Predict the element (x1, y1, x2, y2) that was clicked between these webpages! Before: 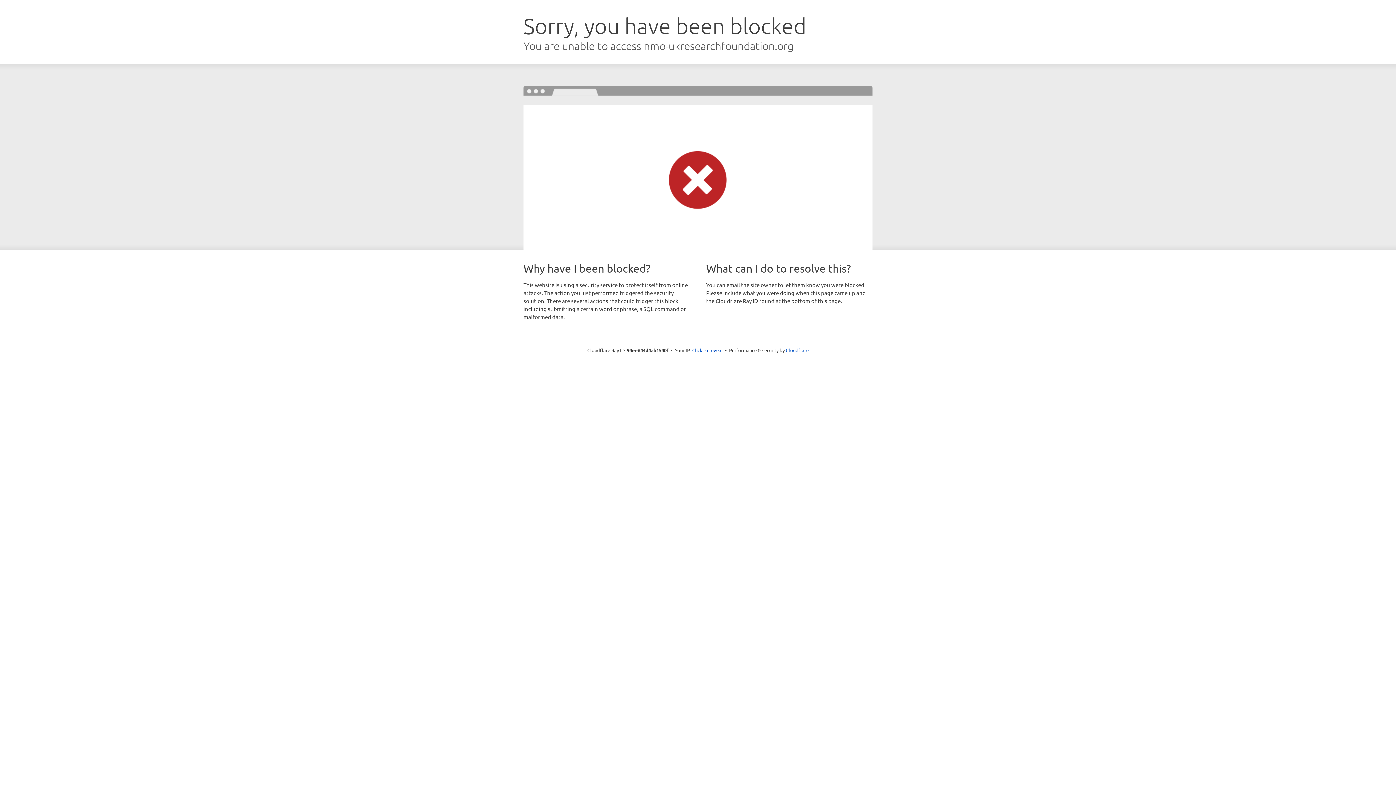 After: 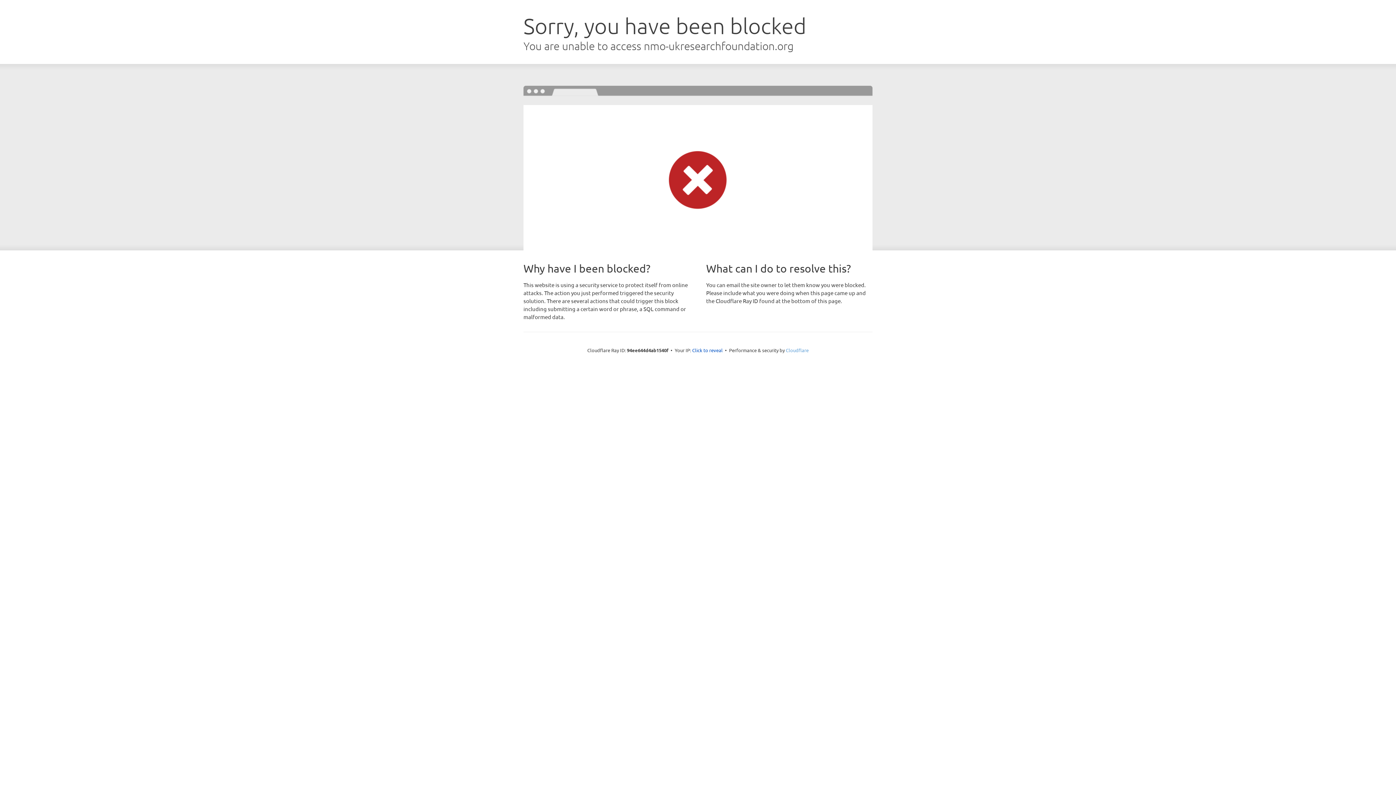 Action: bbox: (786, 347, 808, 353) label: Cloudflare